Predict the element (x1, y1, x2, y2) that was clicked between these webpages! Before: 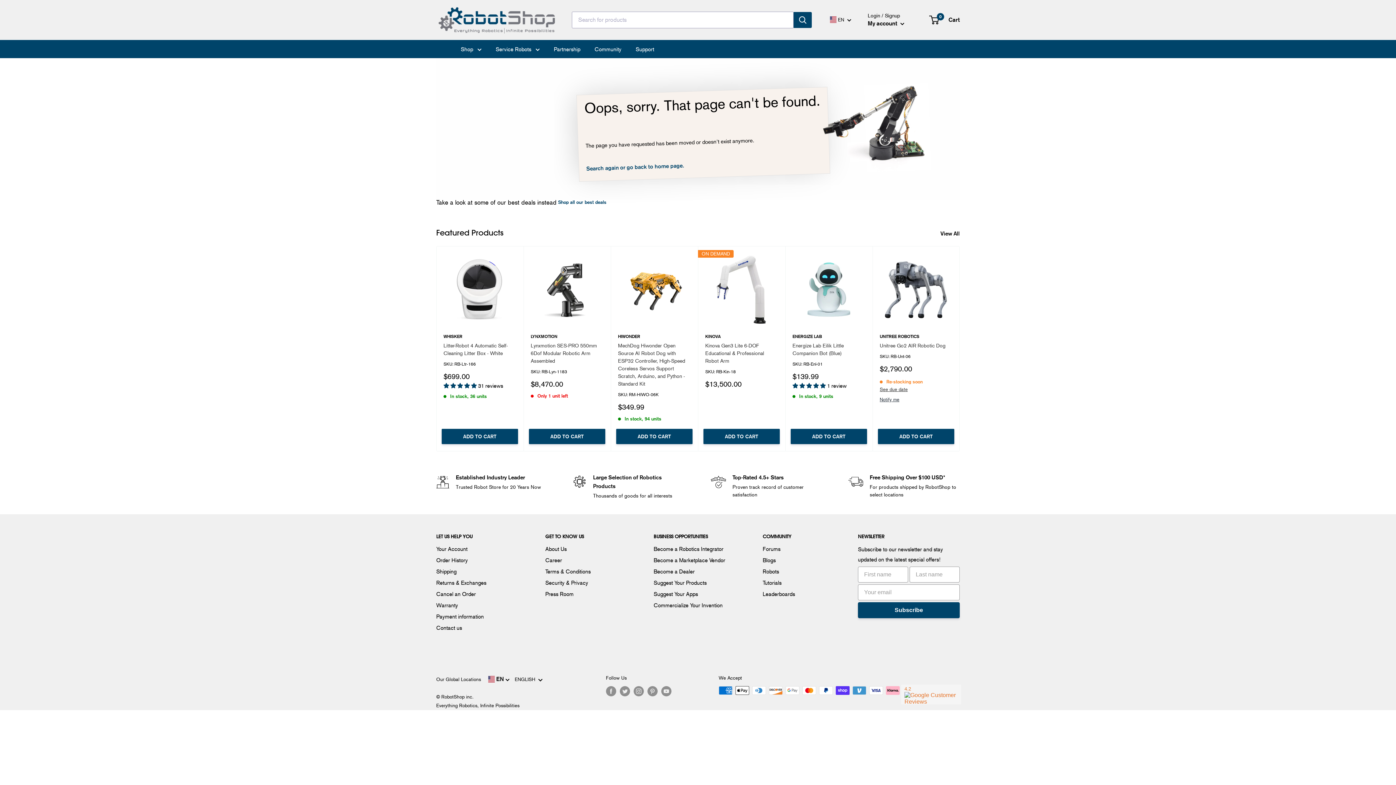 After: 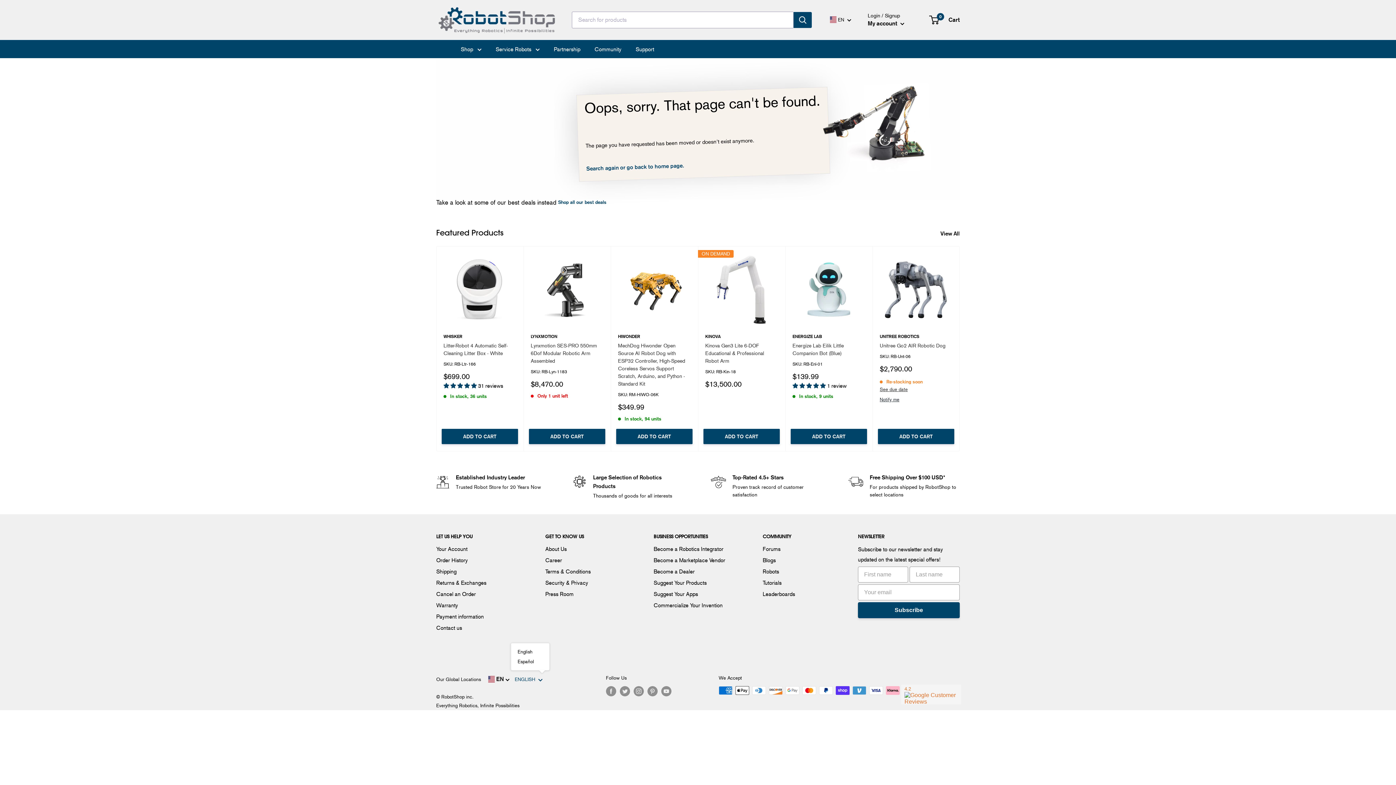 Action: bbox: (511, 674, 558, 685) label: ENGLISH  